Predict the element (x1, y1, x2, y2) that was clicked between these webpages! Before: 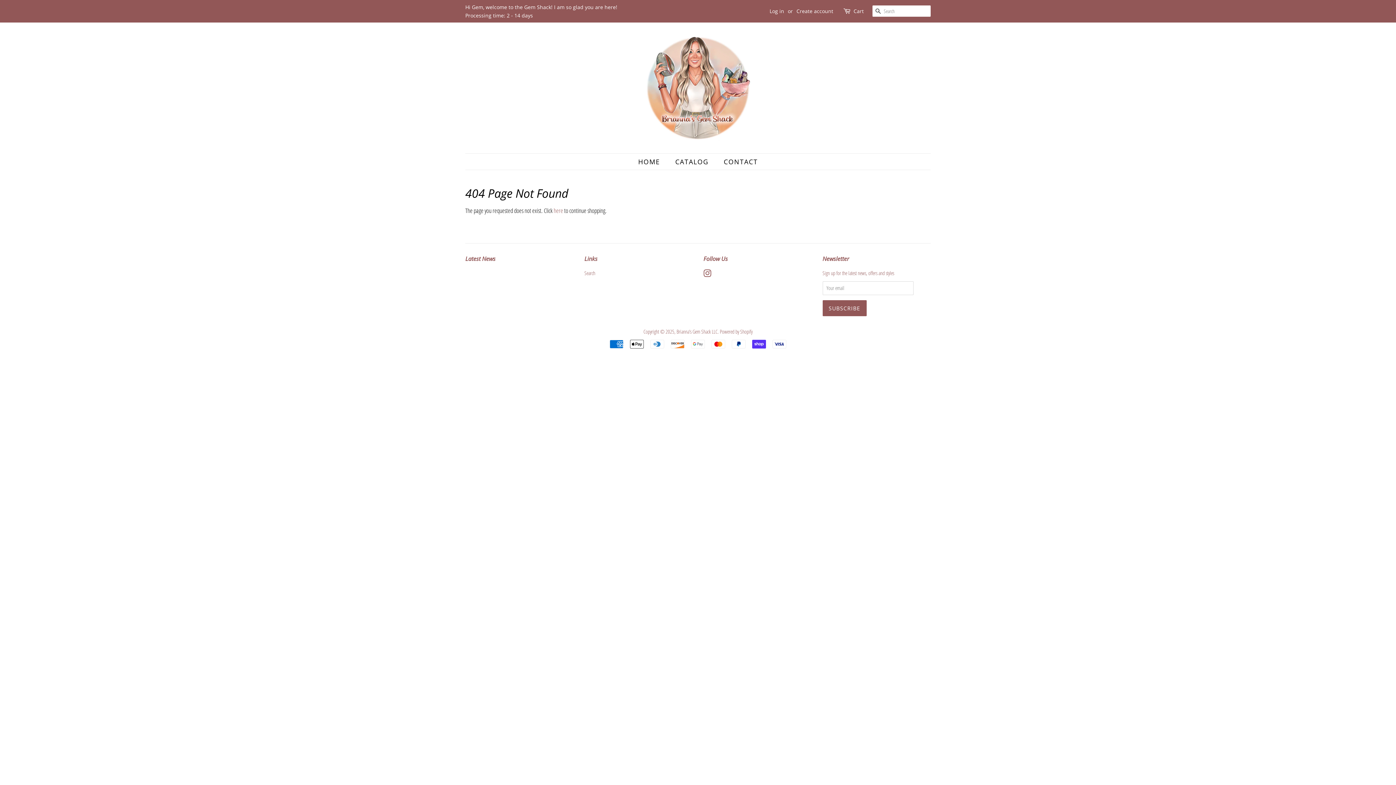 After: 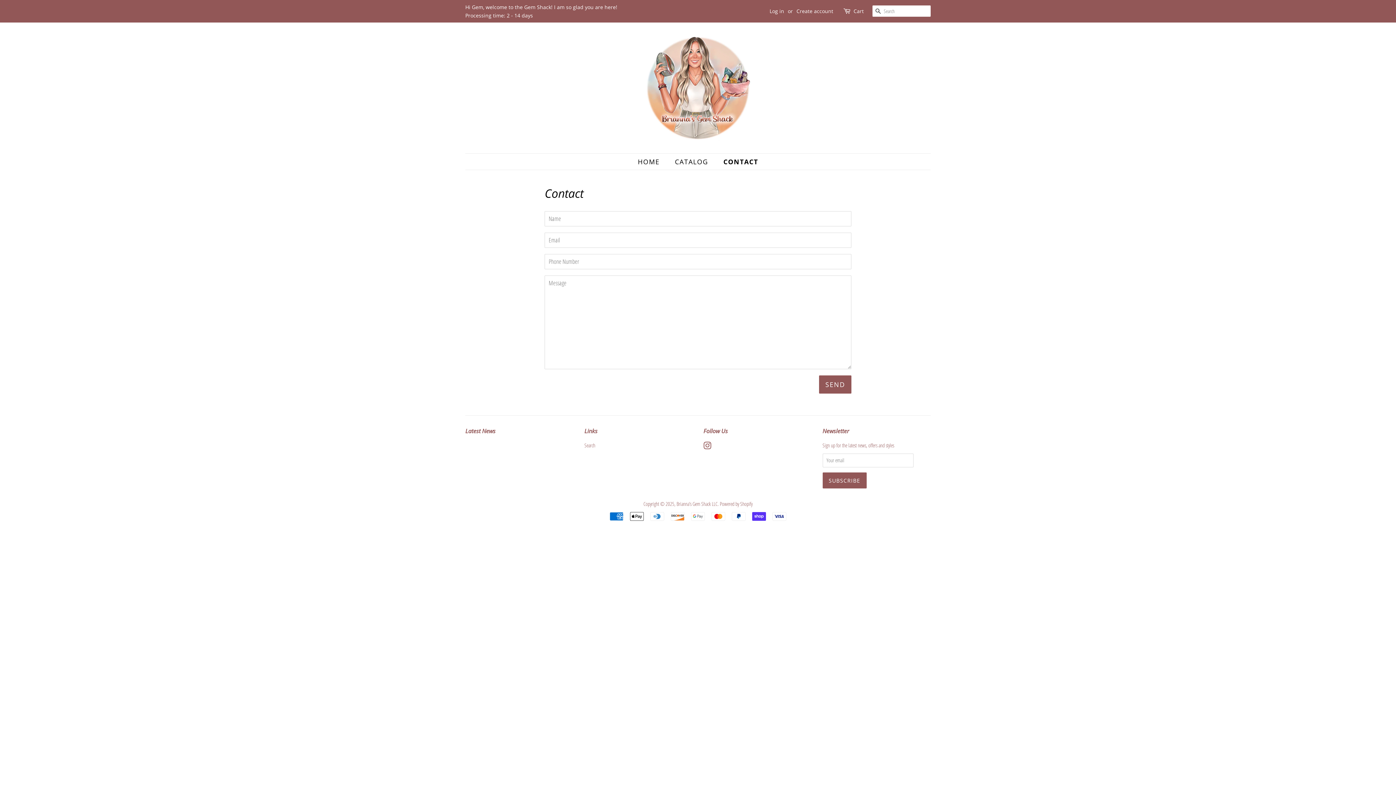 Action: bbox: (718, 153, 758, 169) label: CONTACT